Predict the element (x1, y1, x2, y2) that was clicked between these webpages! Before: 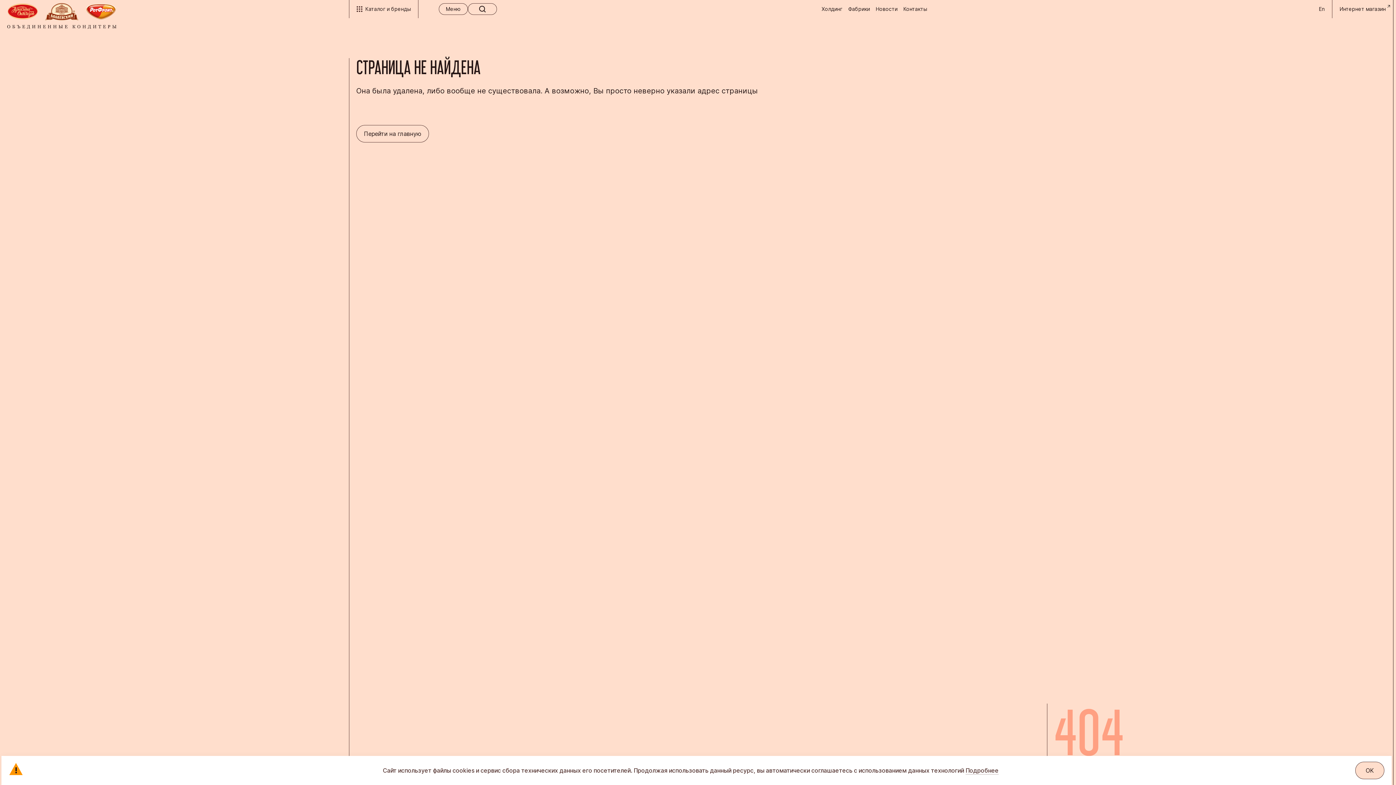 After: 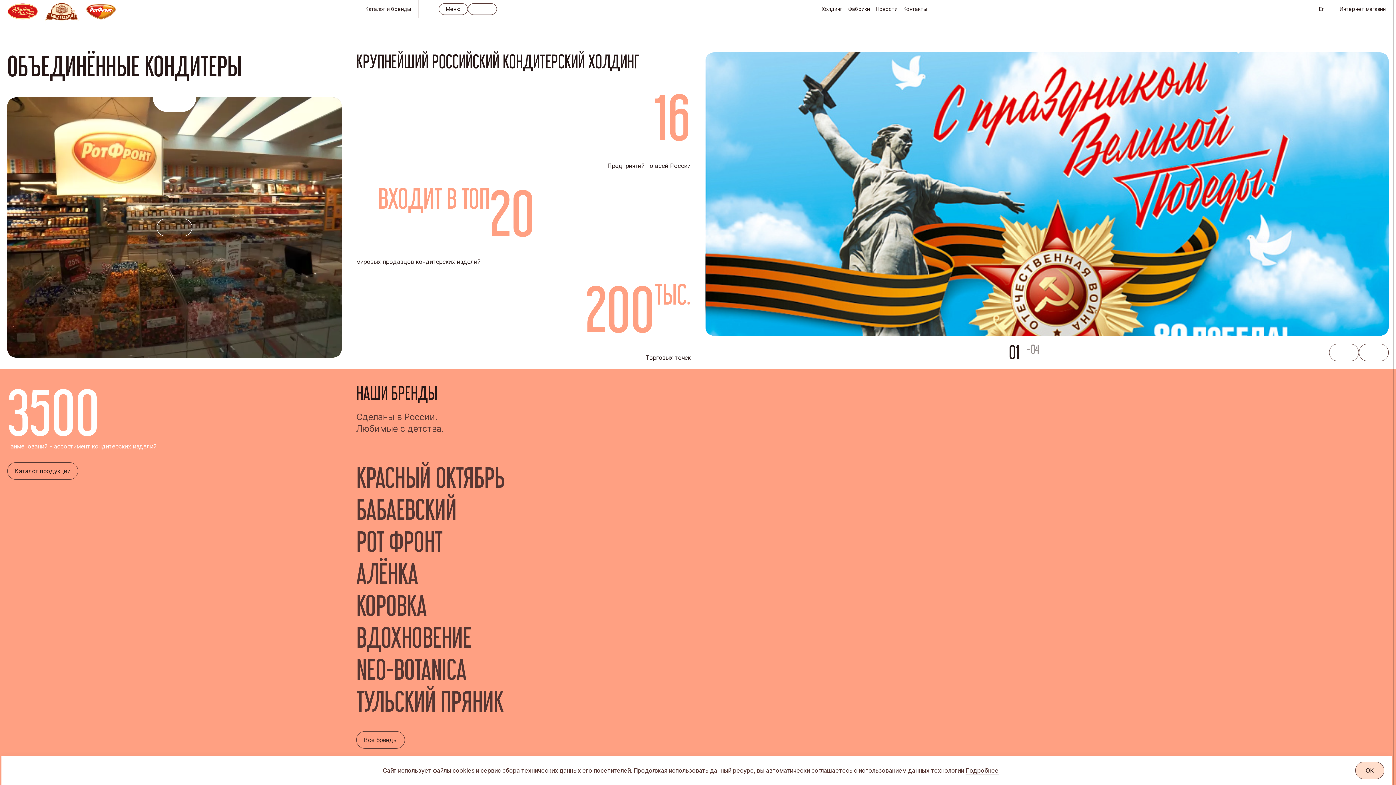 Action: bbox: (7, 0, 116, 29)